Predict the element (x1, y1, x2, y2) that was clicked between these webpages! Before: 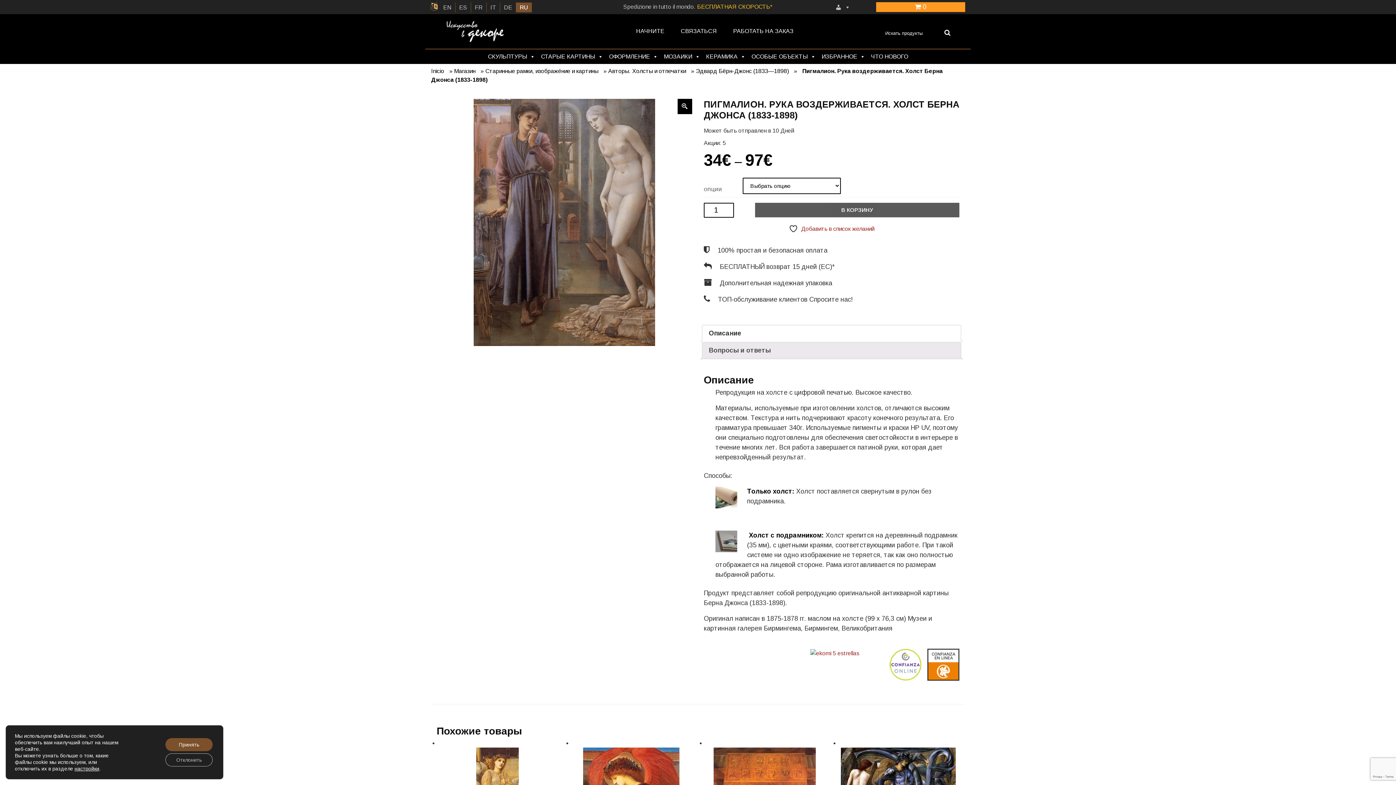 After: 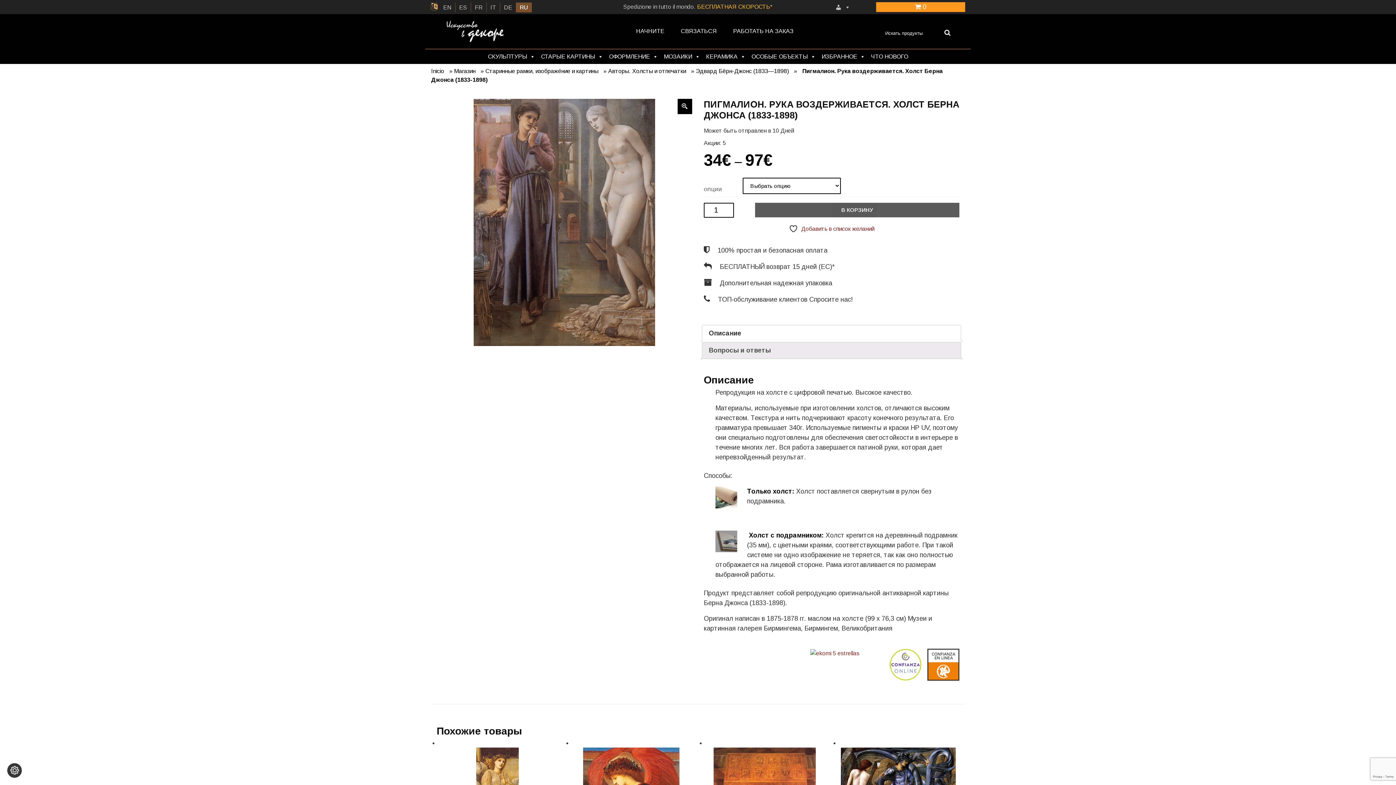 Action: label: Отклонить bbox: (165, 753, 212, 766)